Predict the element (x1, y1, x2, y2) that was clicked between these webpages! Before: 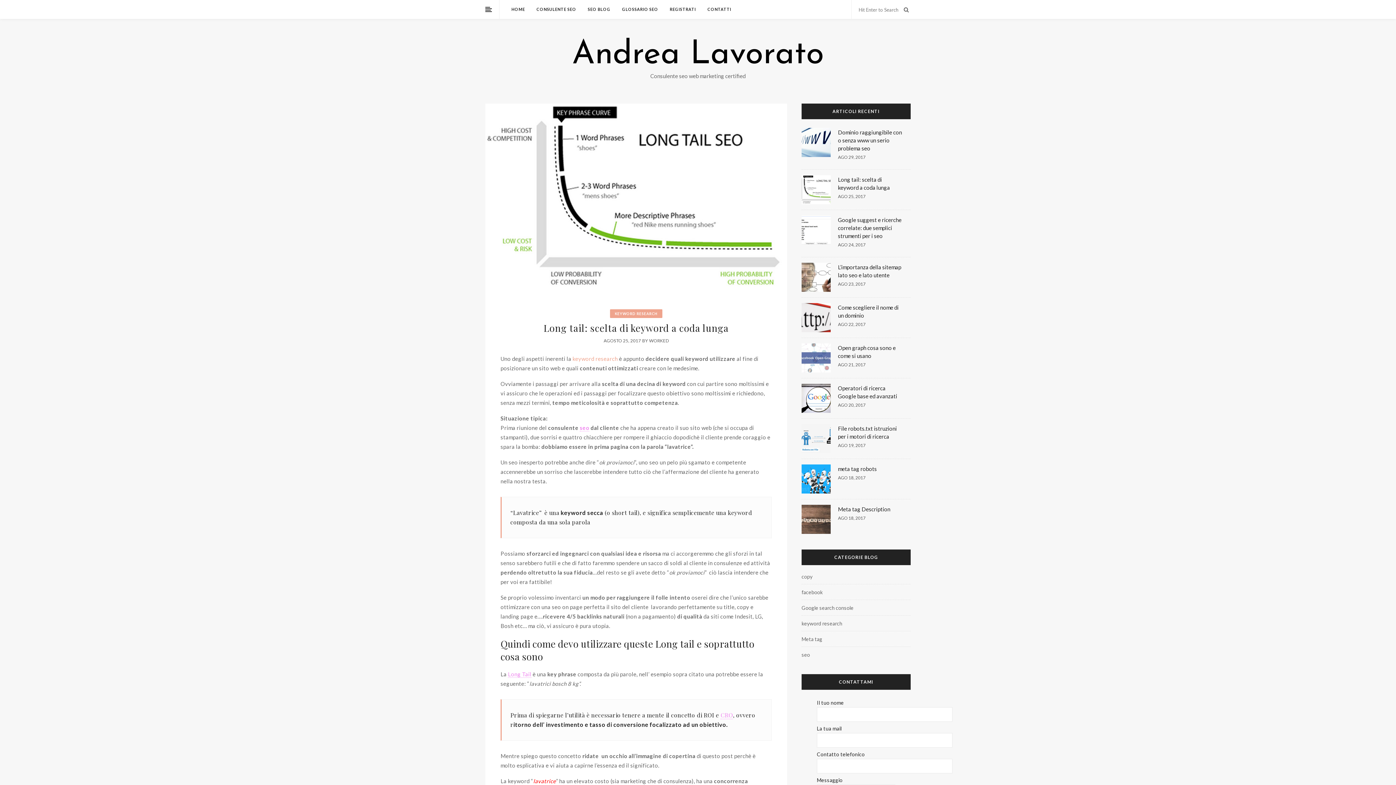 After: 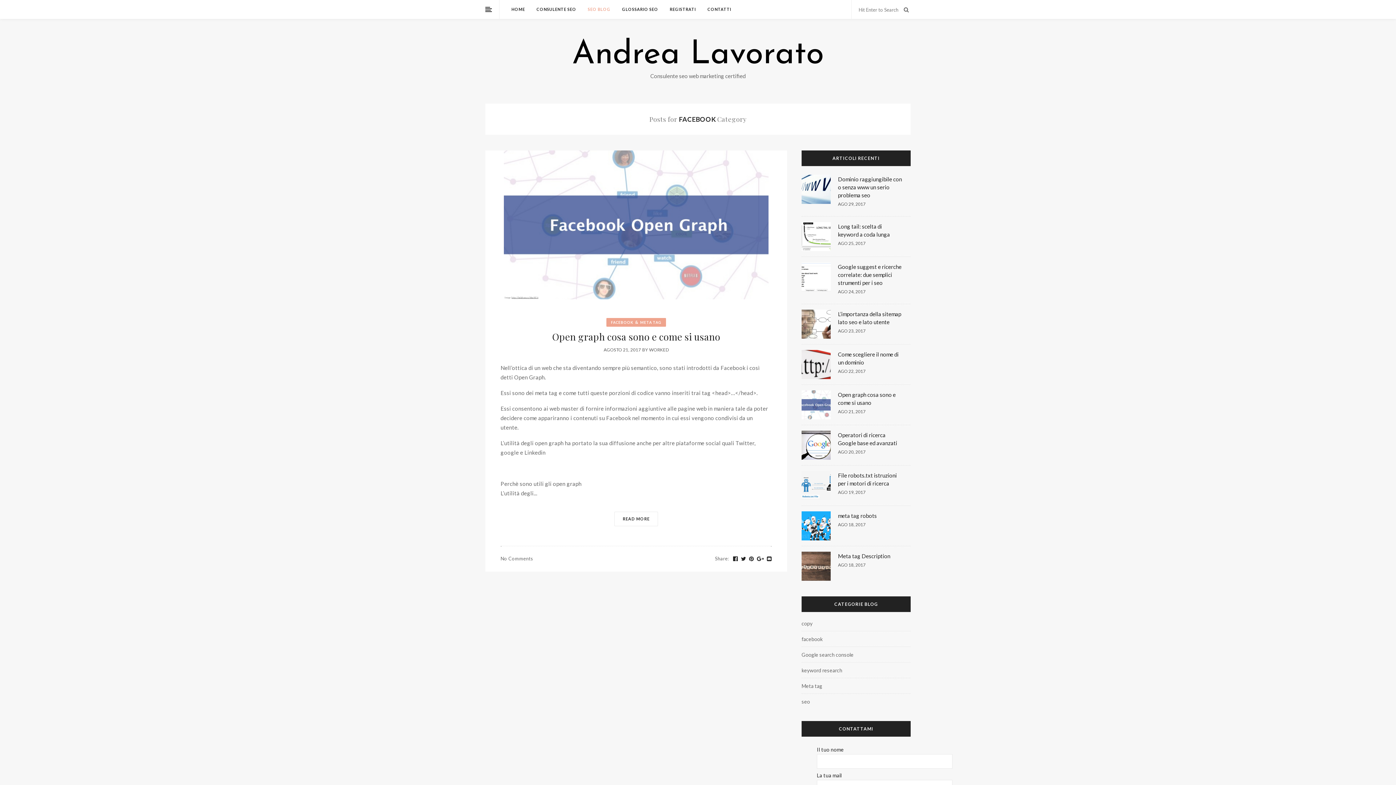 Action: bbox: (801, 588, 822, 597) label: facebook